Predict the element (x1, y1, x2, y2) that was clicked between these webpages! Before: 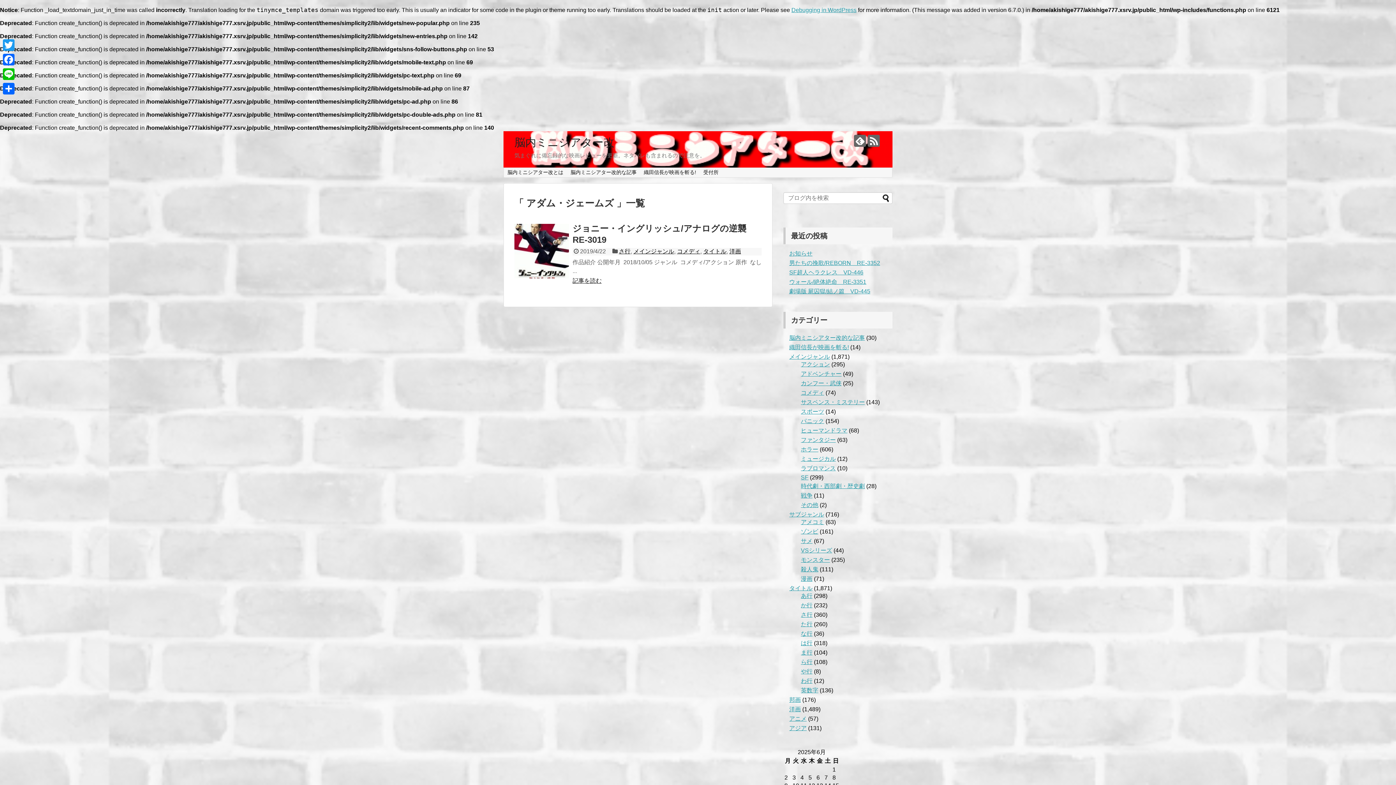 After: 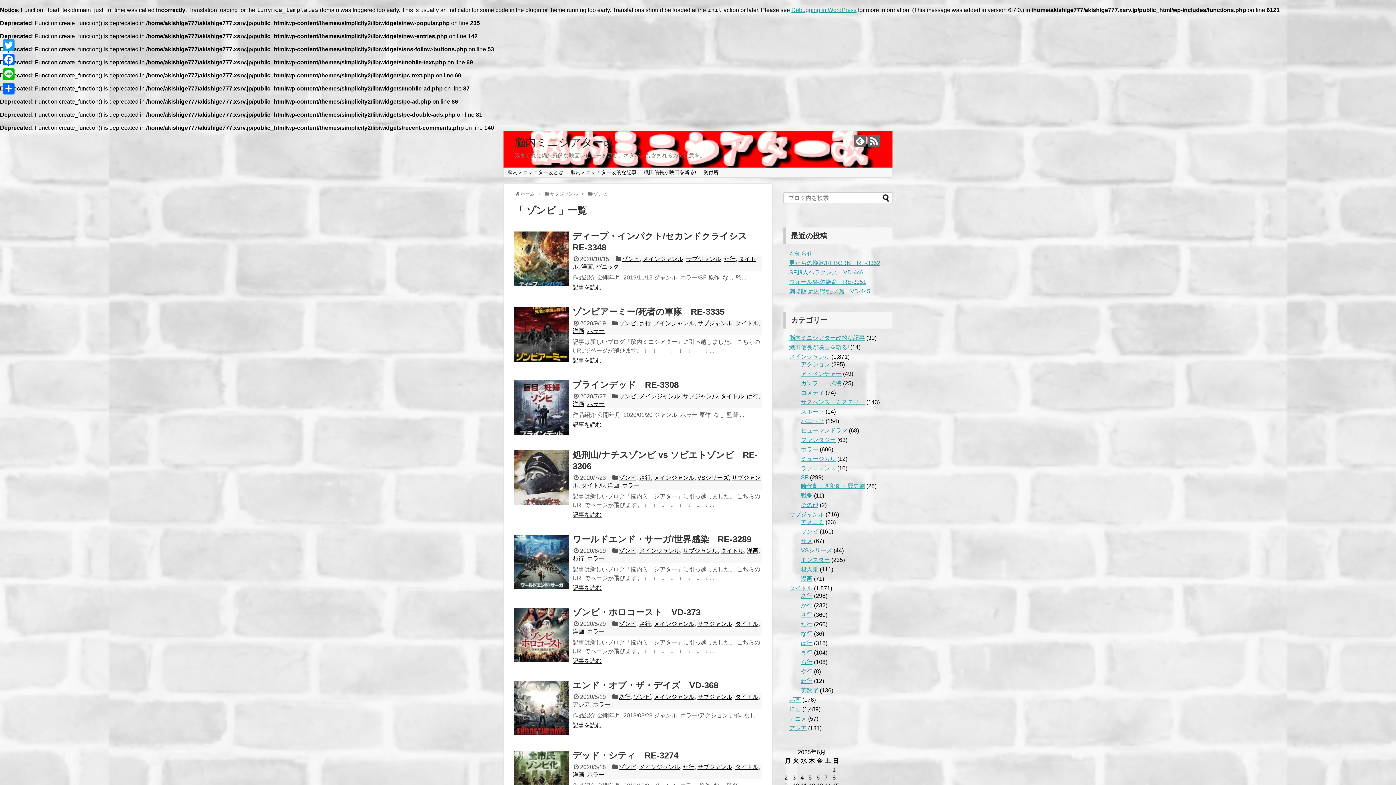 Action: label: ゾンビ bbox: (801, 528, 818, 535)